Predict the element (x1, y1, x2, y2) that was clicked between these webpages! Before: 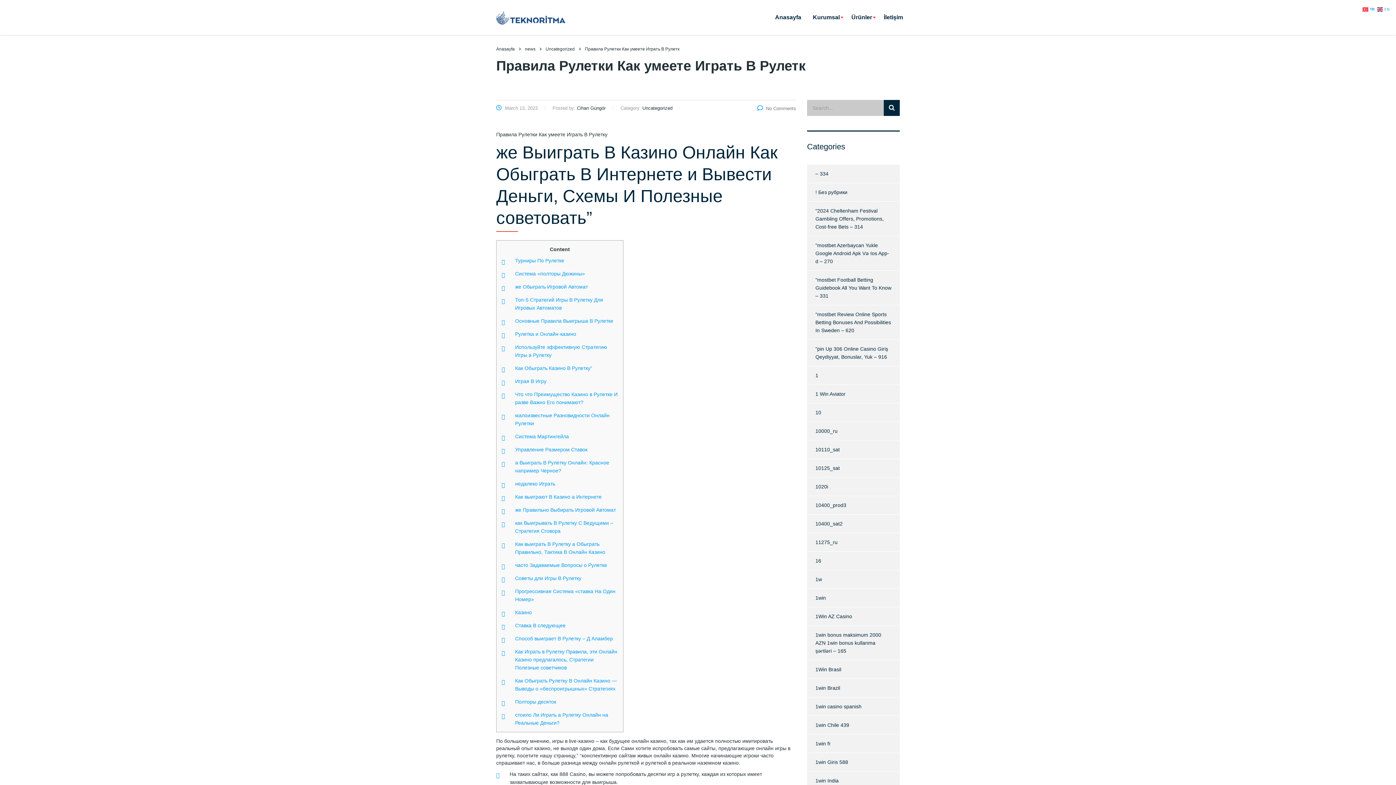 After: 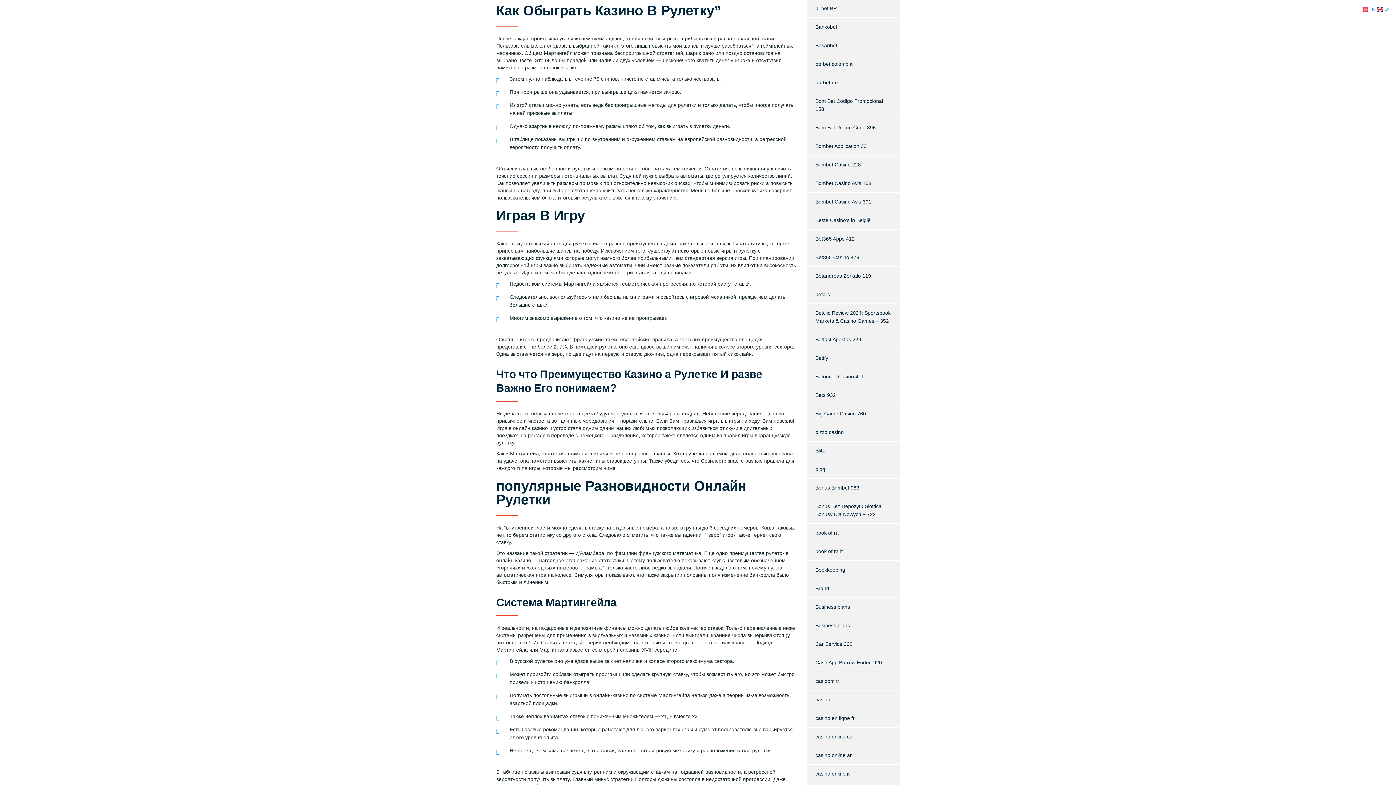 Action: label: Как Обыграть Казино В Рулетку” bbox: (515, 365, 592, 371)